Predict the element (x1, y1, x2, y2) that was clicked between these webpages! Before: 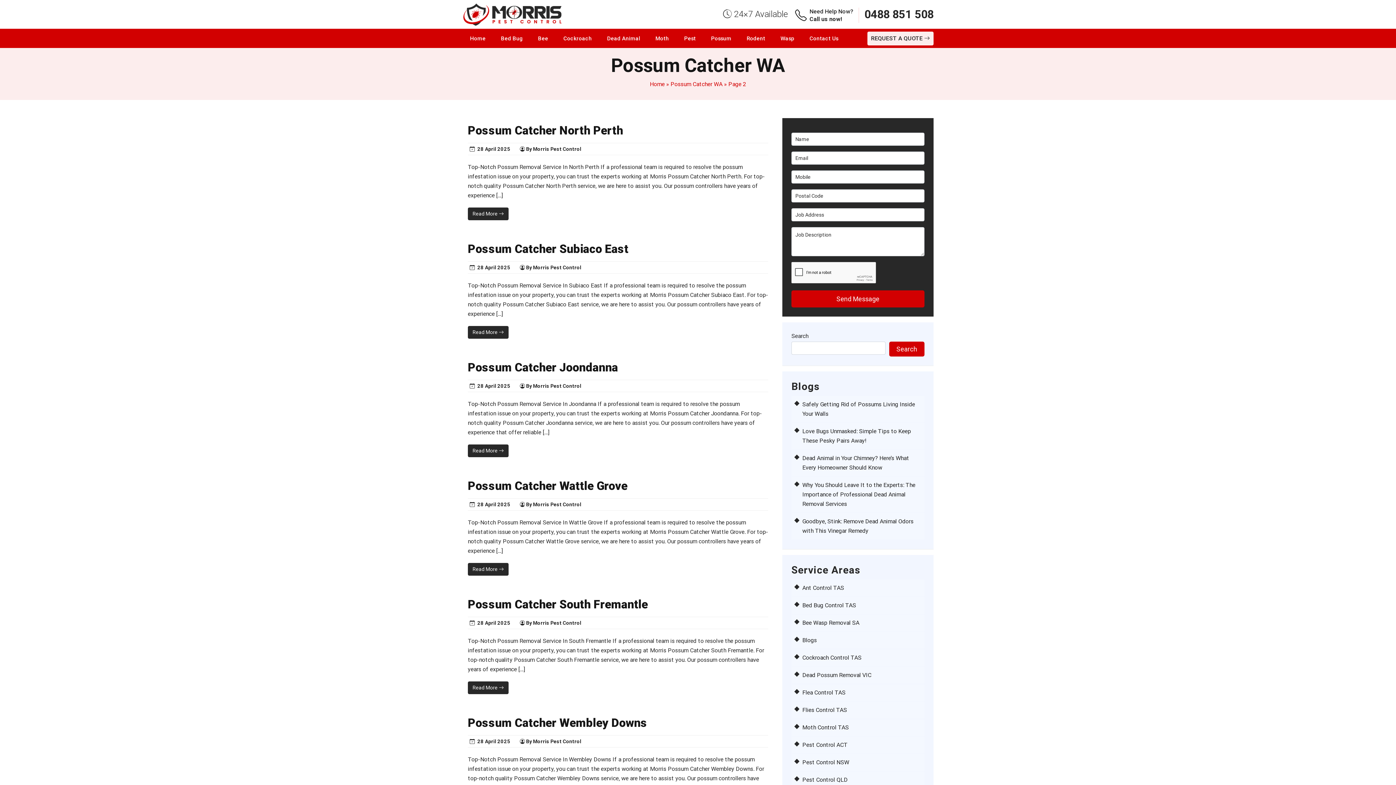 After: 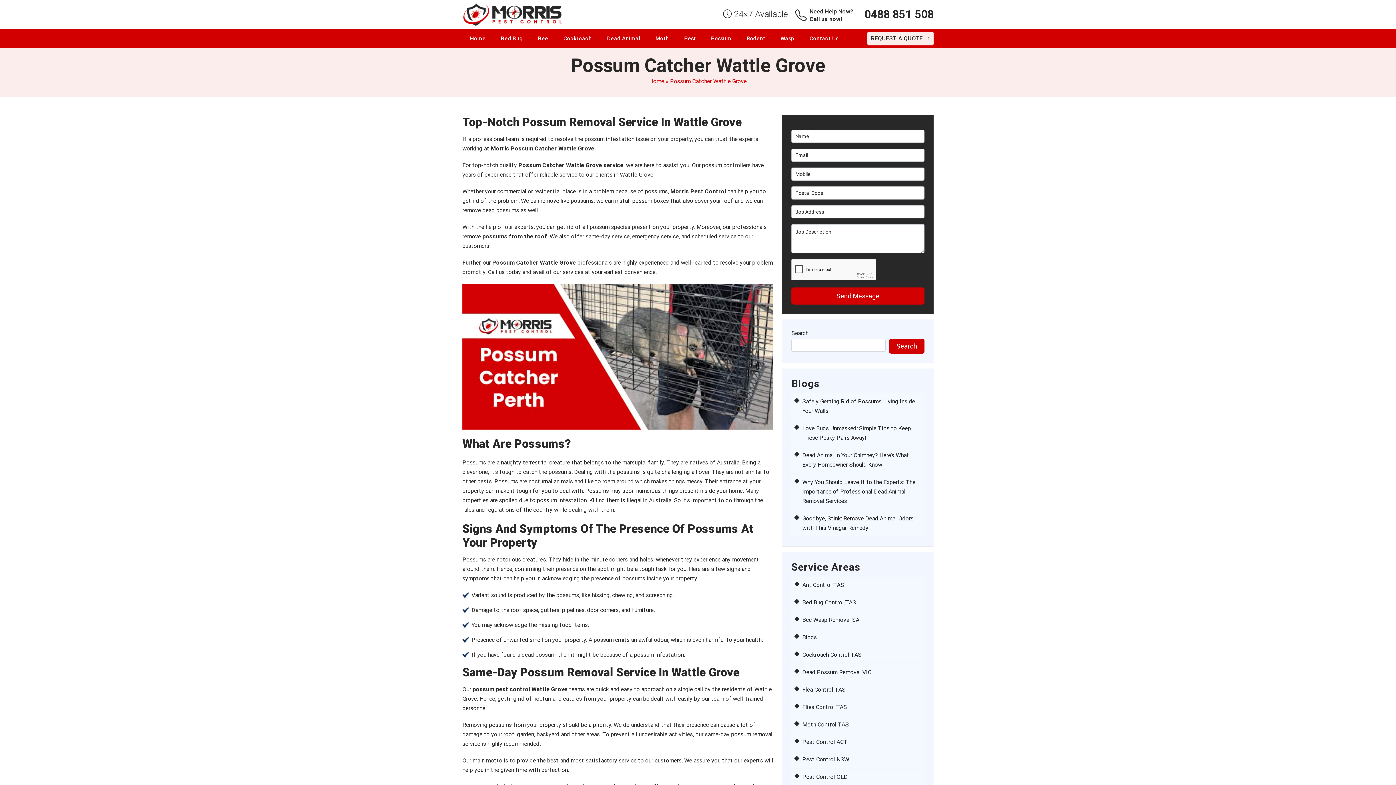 Action: label: Read More  bbox: (468, 563, 508, 576)